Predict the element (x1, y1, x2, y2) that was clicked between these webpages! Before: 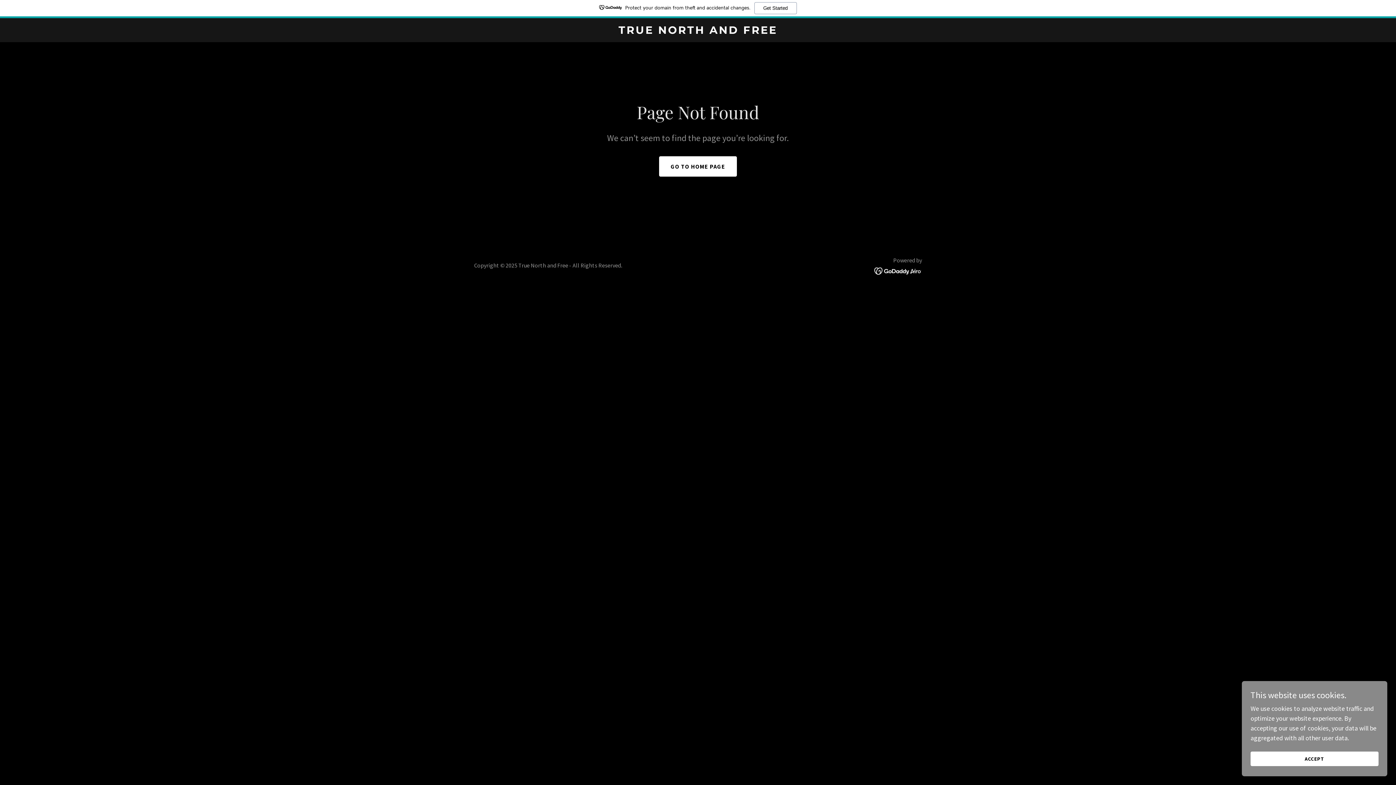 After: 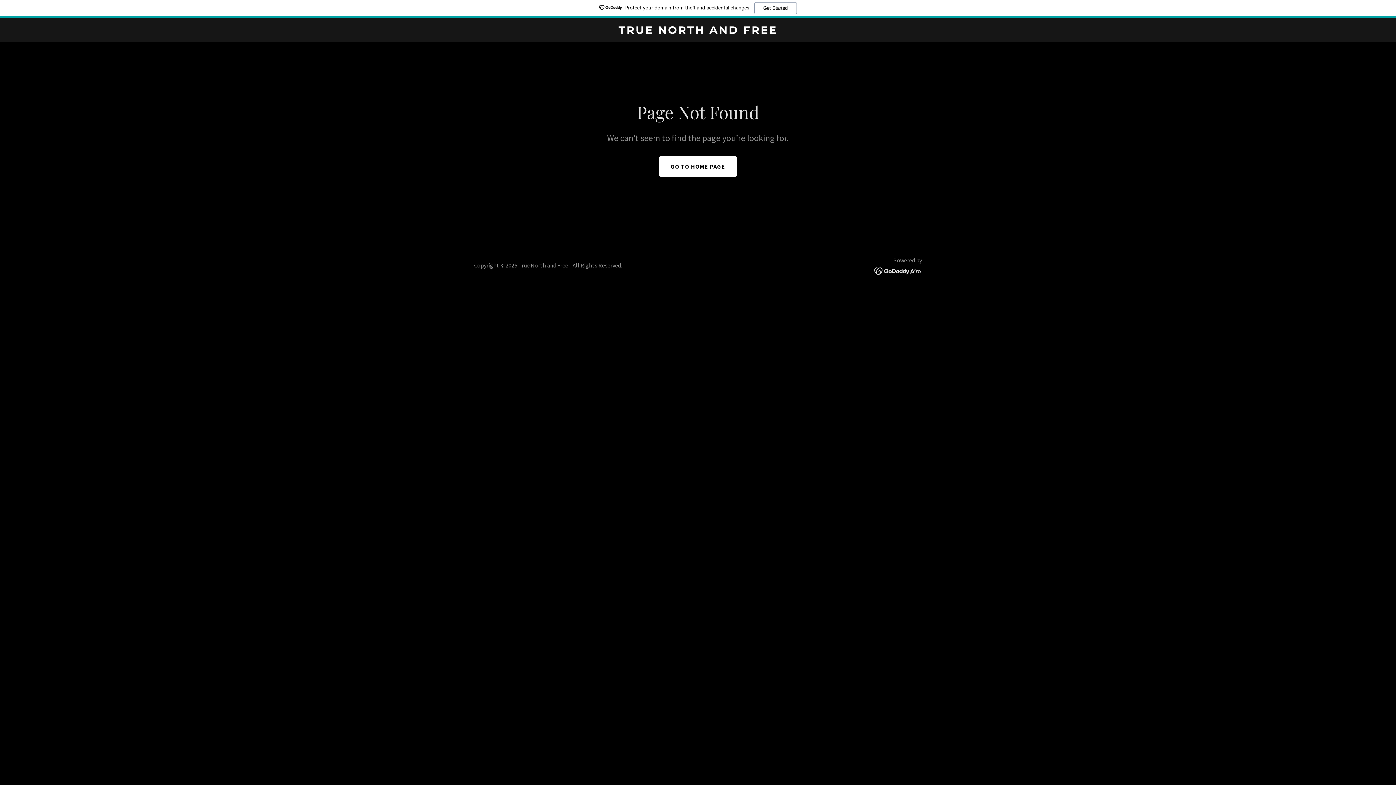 Action: label: ACCEPT bbox: (1250, 752, 1378, 766)